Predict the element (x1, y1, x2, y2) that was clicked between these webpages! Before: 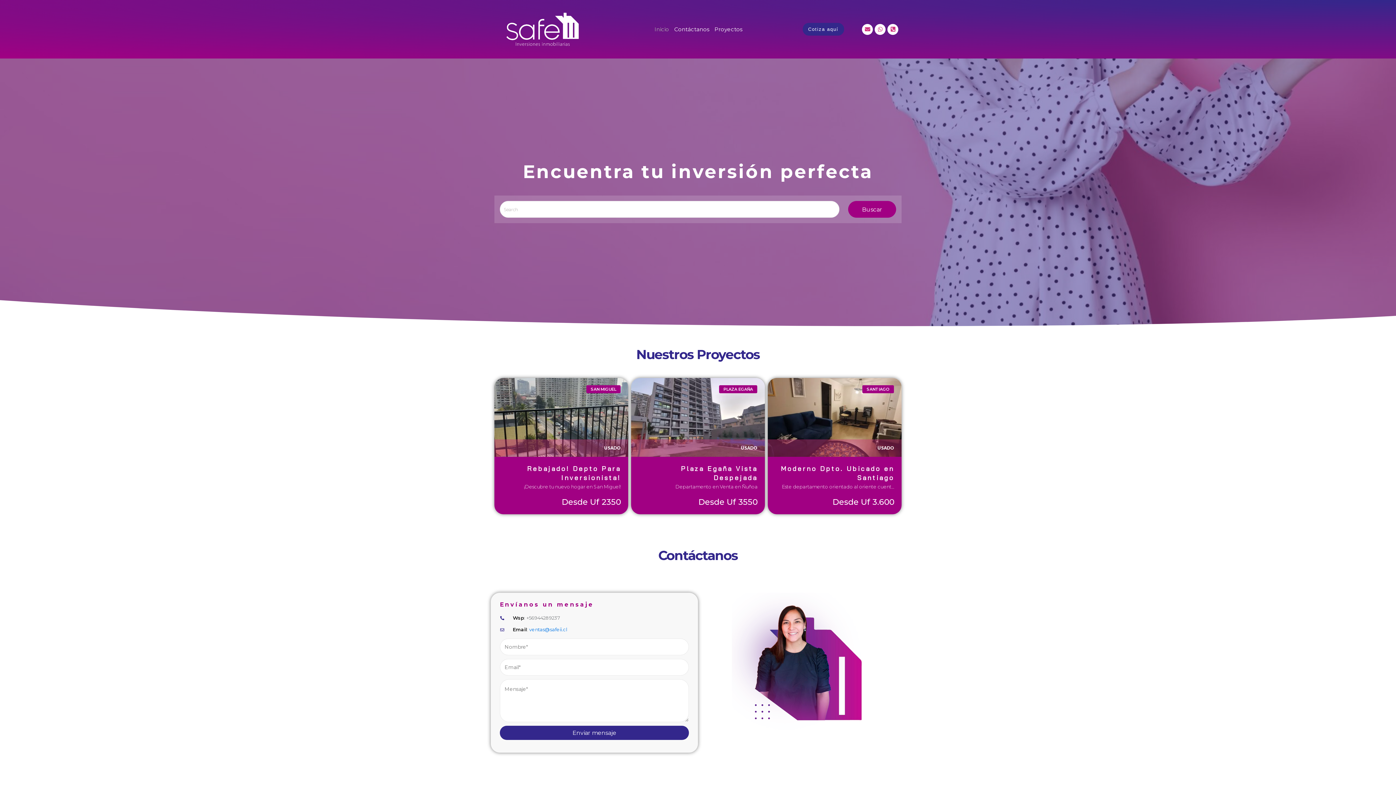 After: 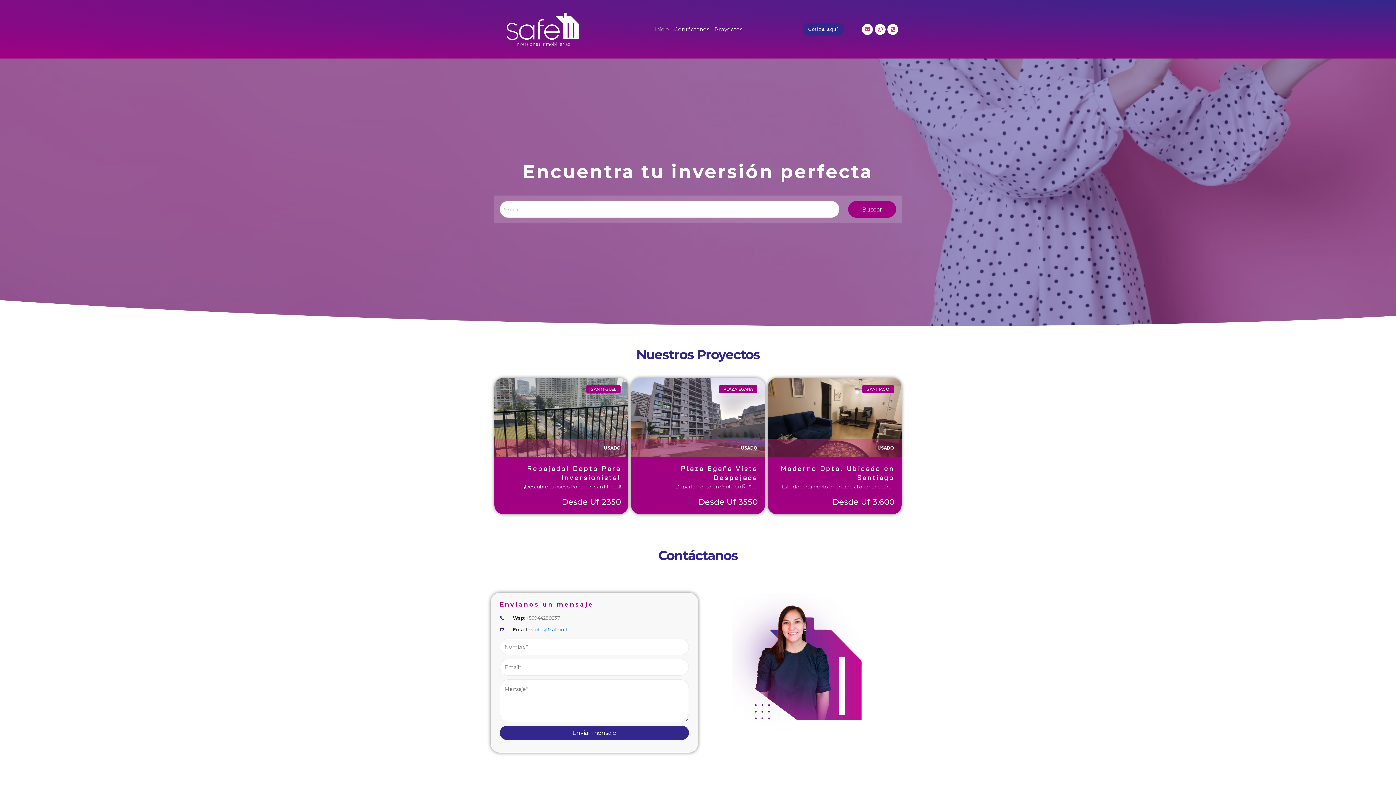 Action: label: ventas@safeii.cl bbox: (529, 627, 567, 632)